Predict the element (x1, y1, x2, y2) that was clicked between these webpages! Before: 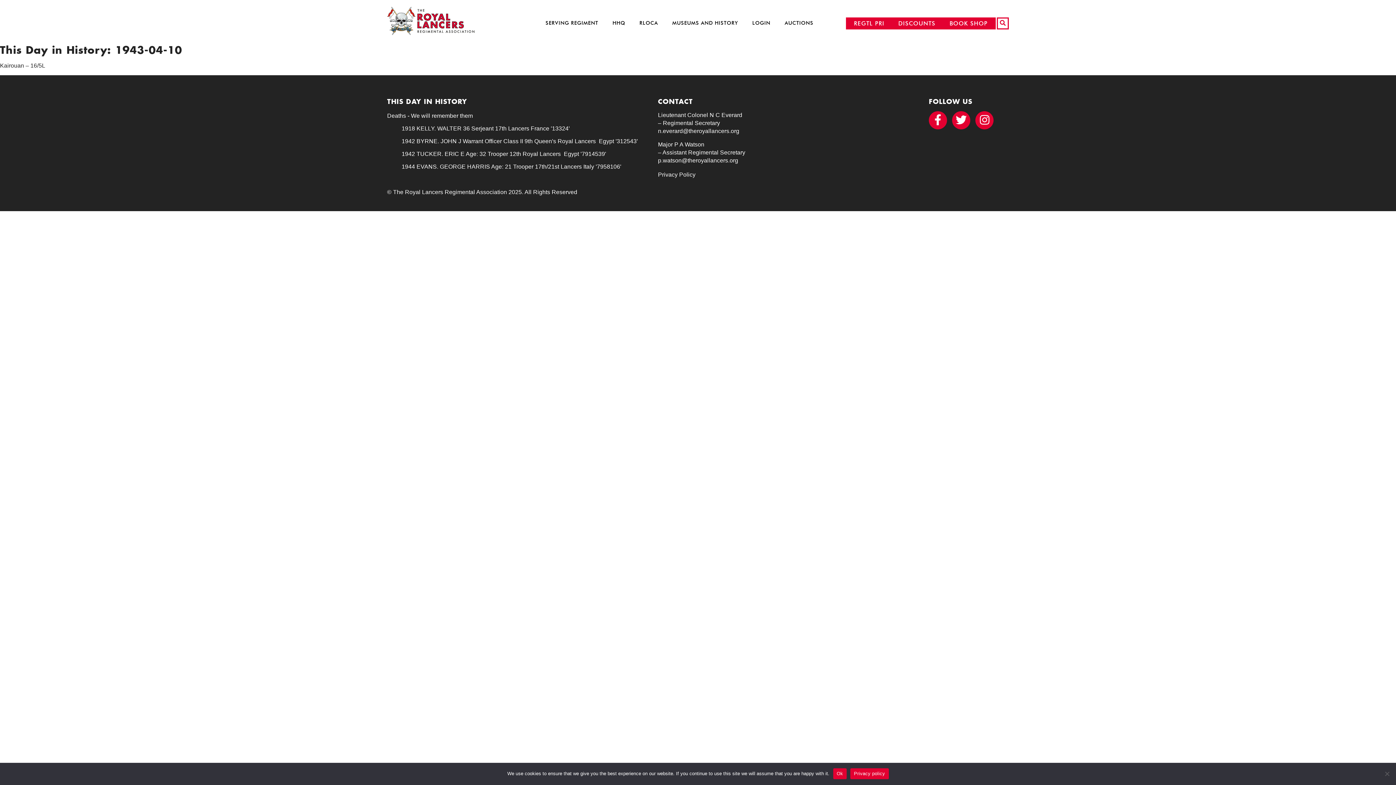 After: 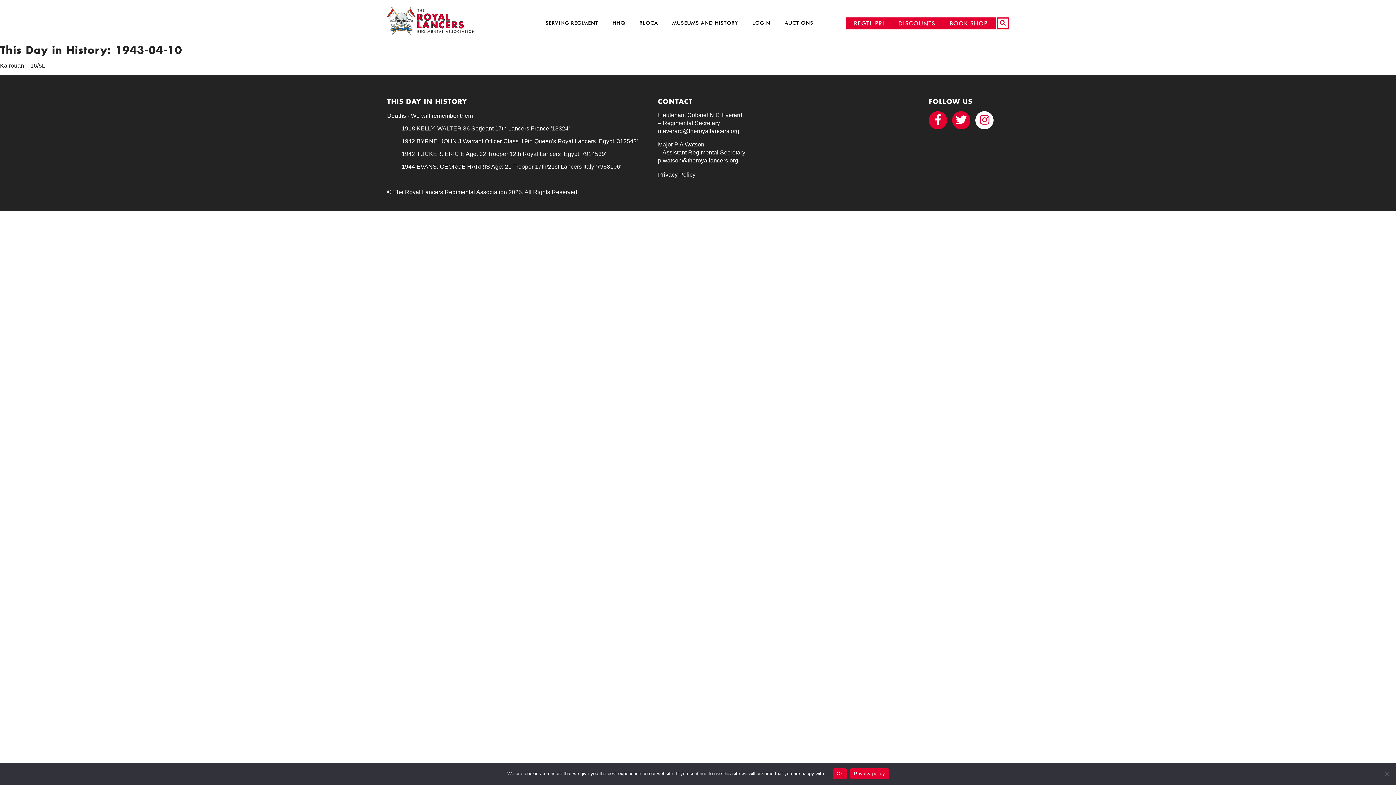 Action: bbox: (975, 111, 993, 129)